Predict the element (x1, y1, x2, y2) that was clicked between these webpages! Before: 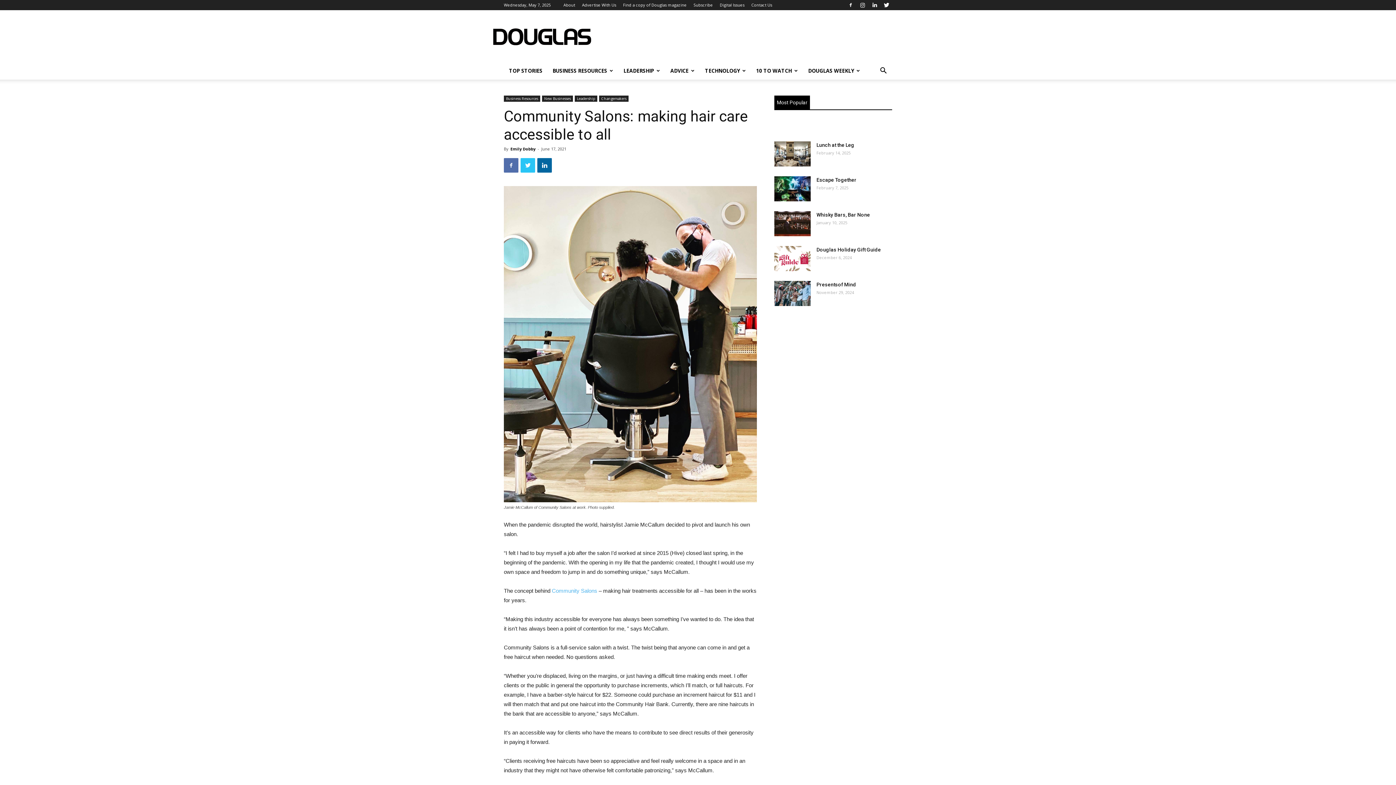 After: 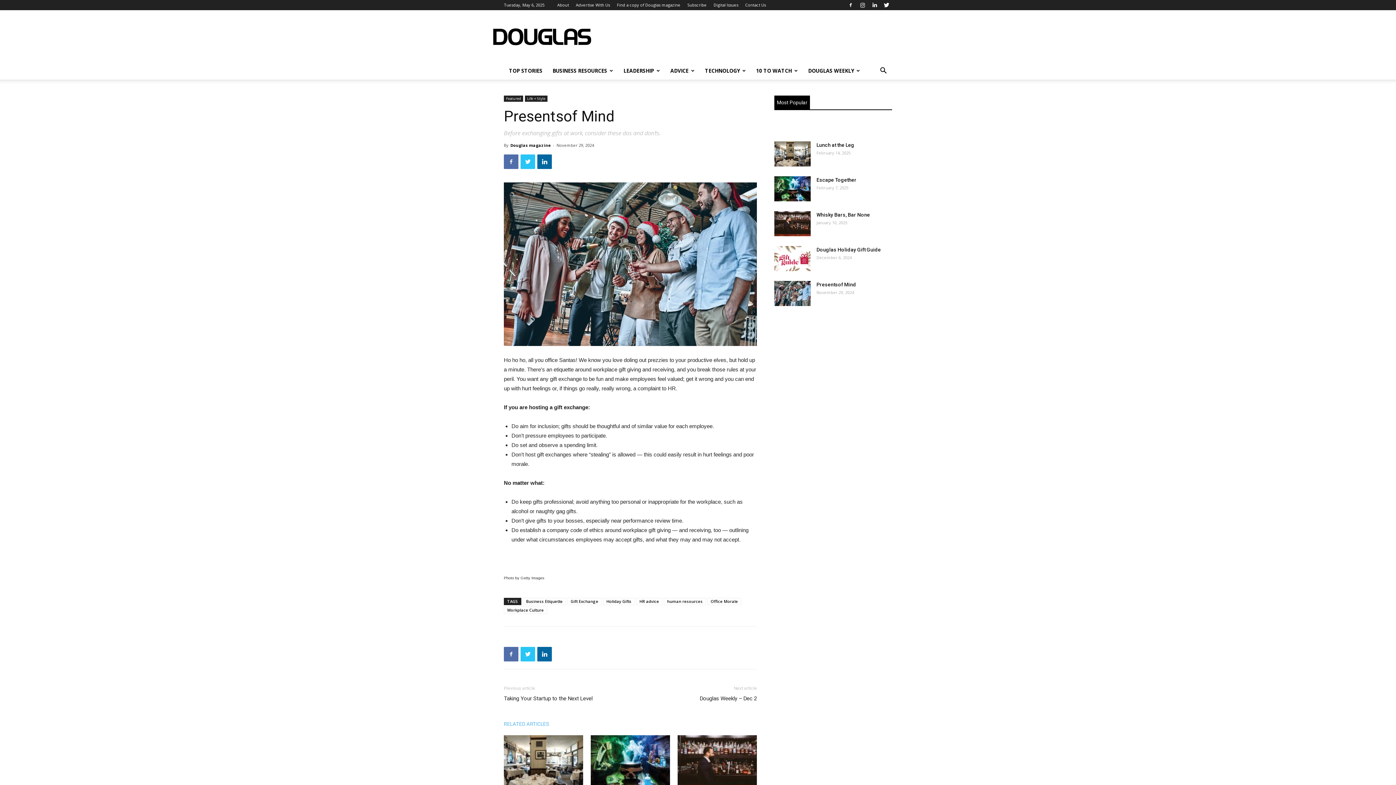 Action: bbox: (774, 281, 810, 306)